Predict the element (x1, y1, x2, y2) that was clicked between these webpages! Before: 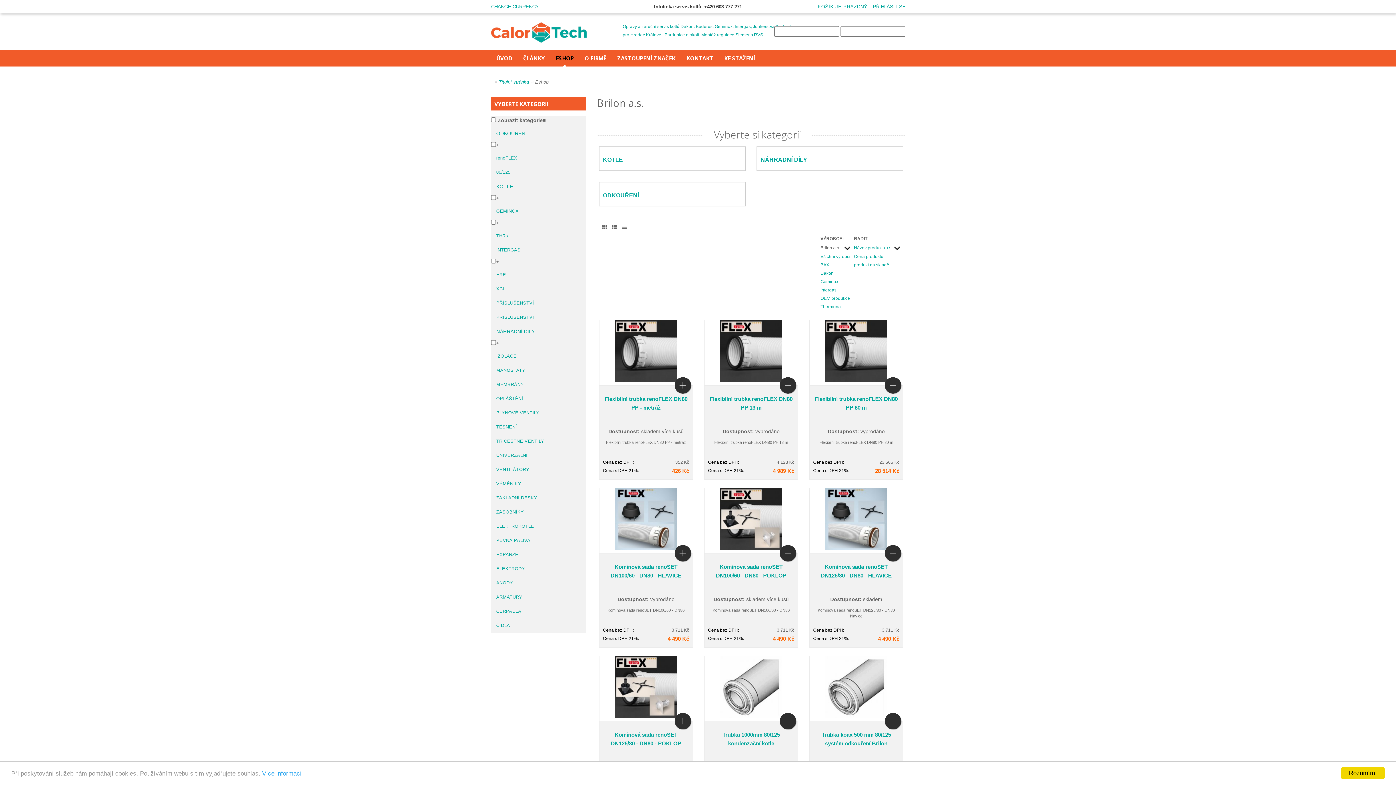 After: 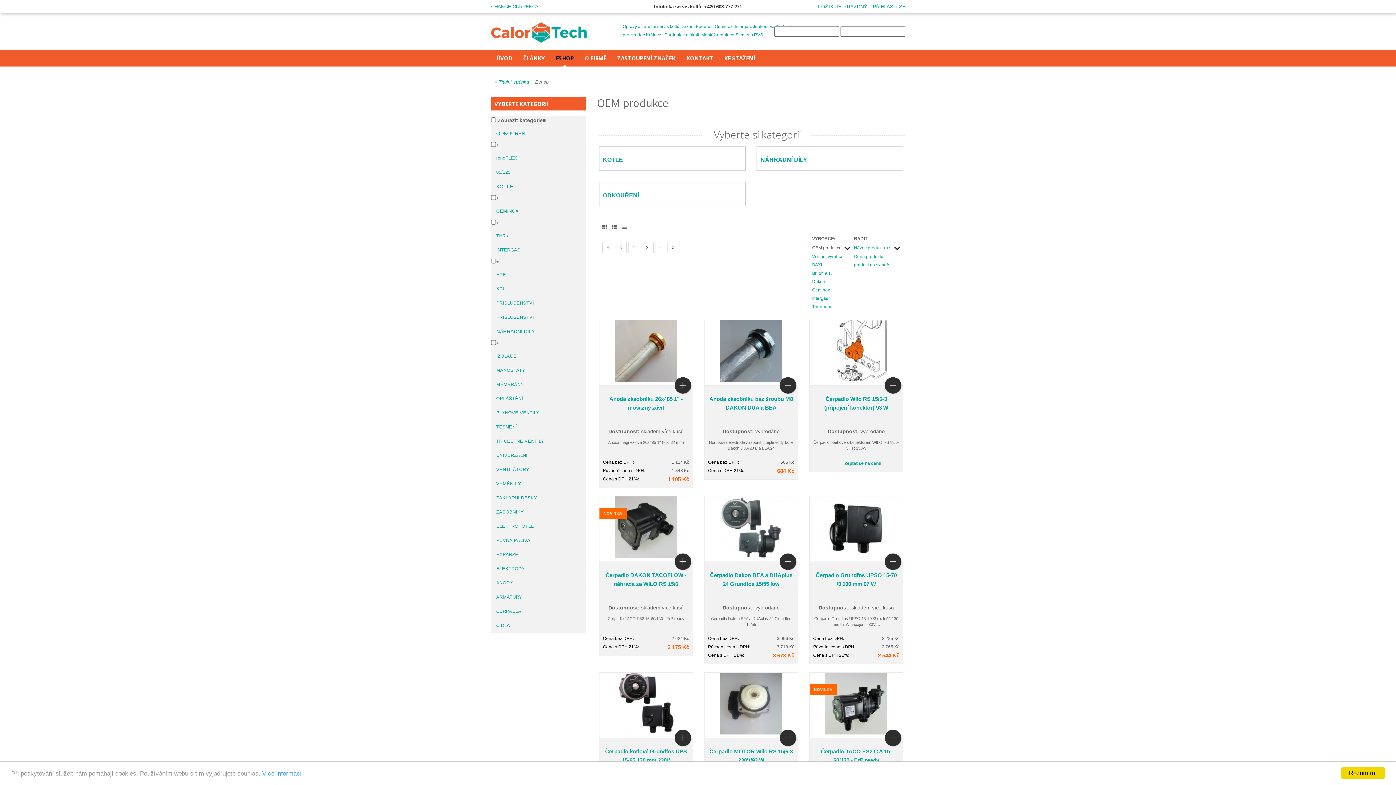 Action: bbox: (820, 296, 850, 301) label: OEM produkce